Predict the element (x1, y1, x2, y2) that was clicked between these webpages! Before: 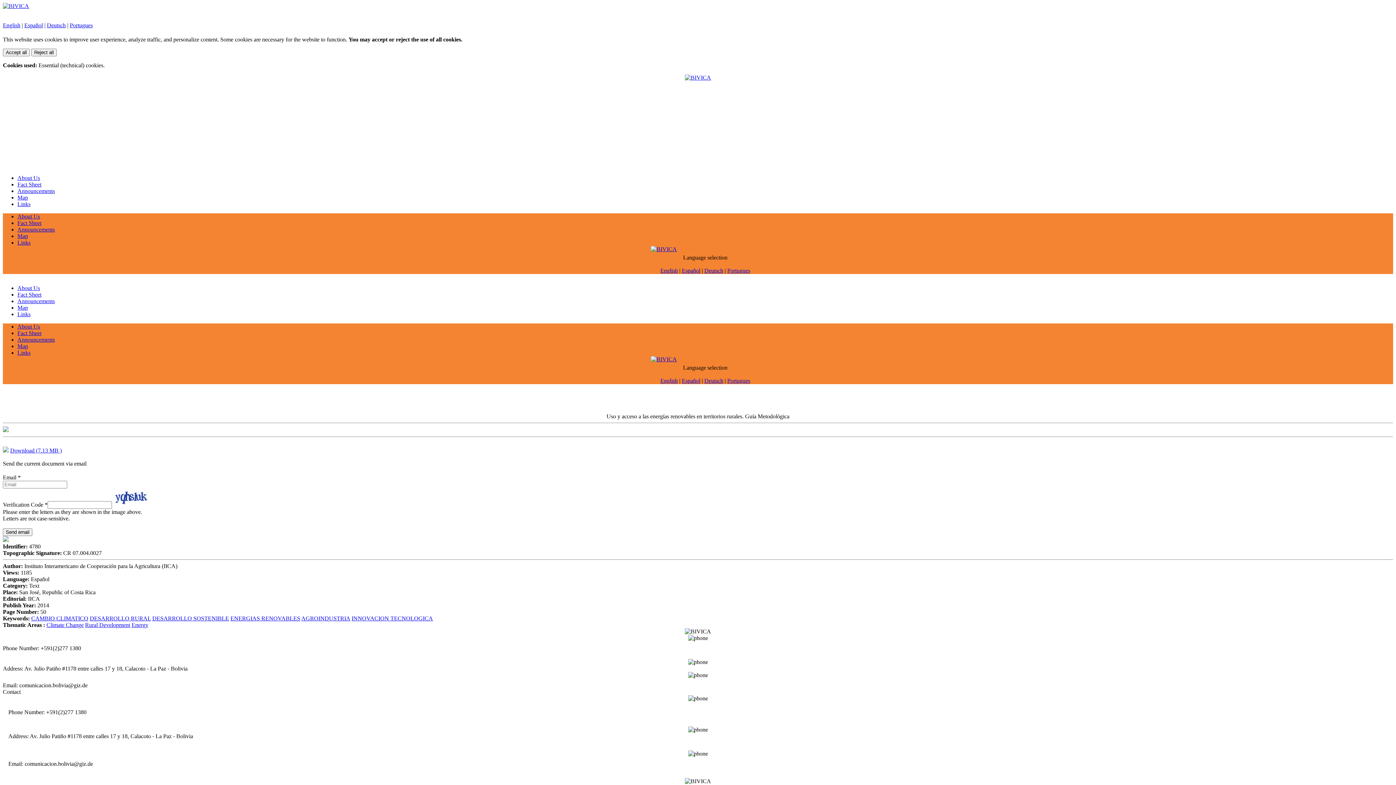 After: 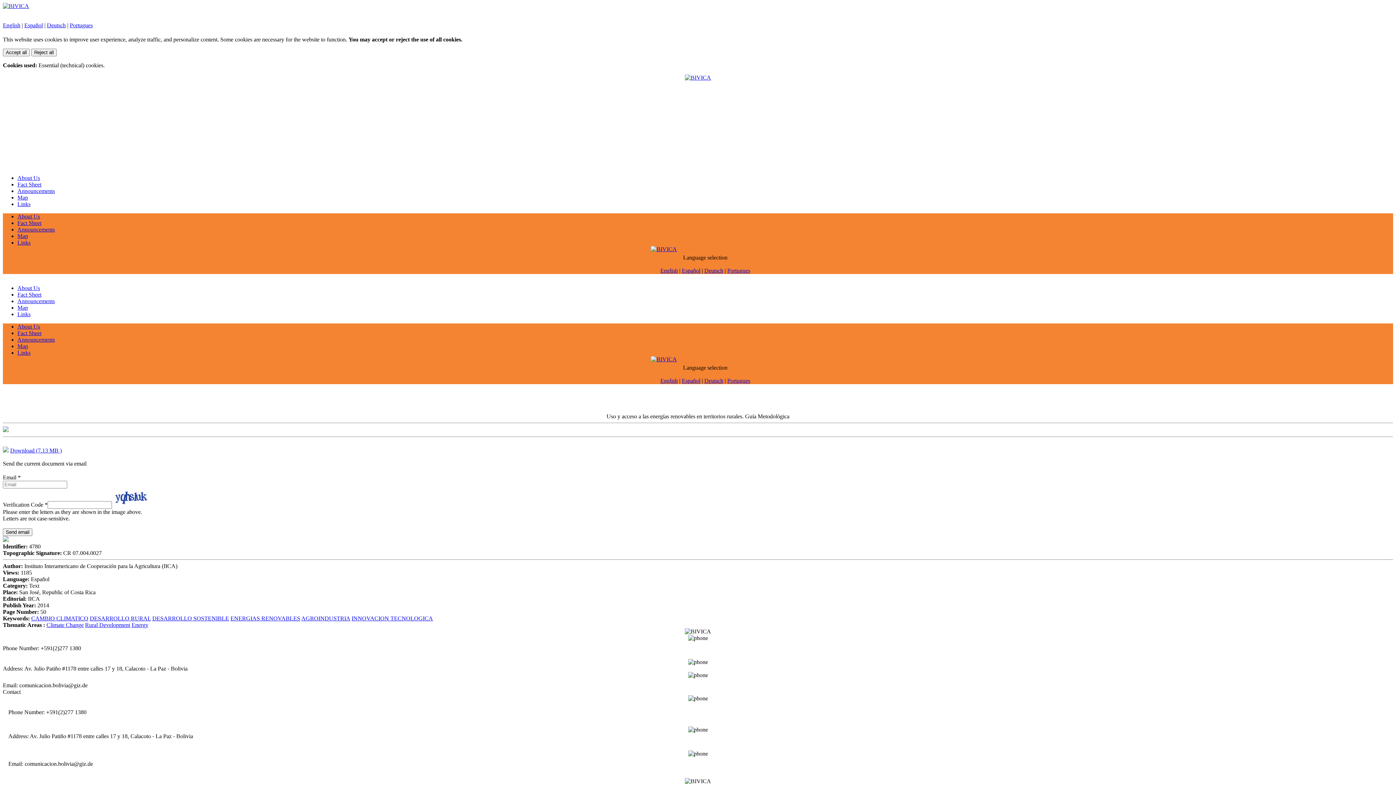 Action: label: Download (7.13 MB ) bbox: (10, 447, 61, 453)